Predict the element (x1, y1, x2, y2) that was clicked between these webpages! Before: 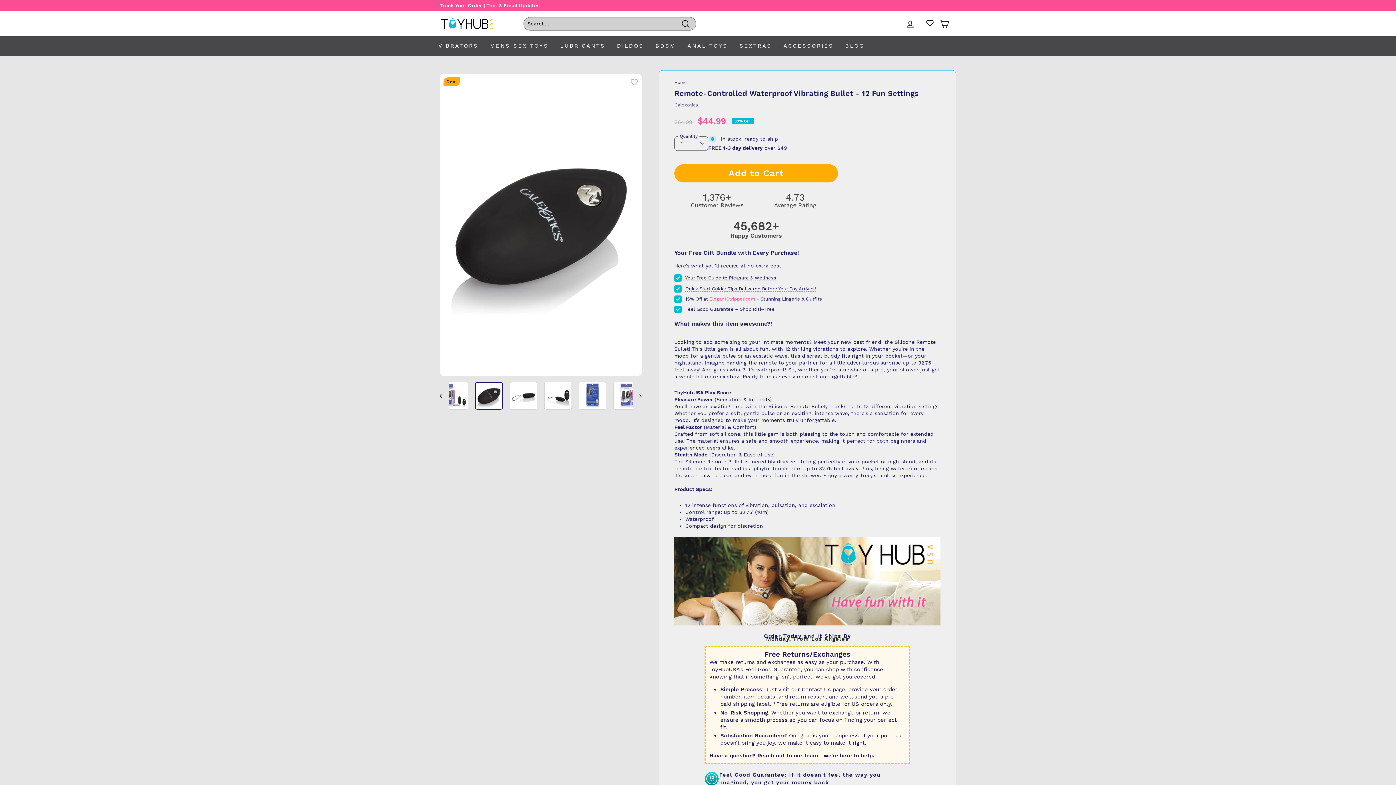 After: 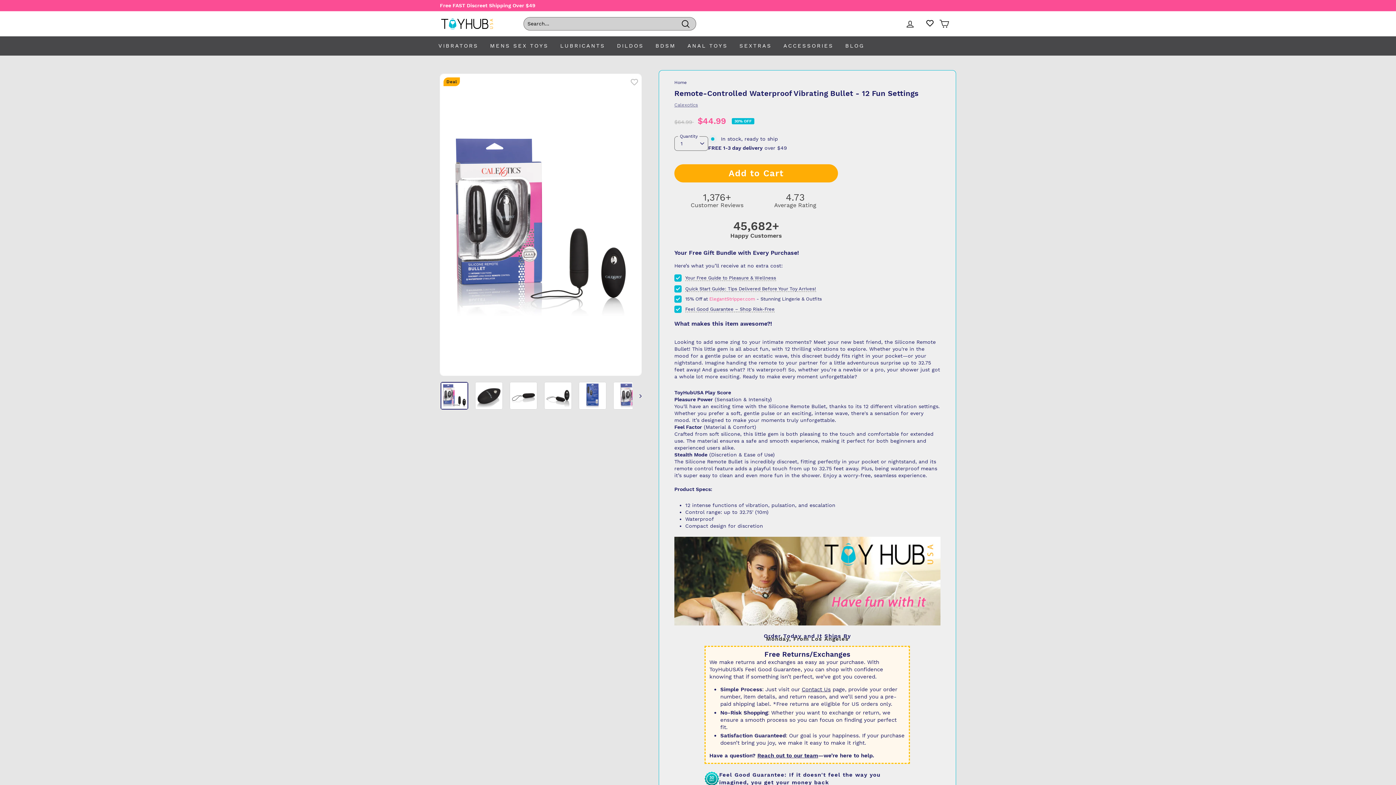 Action: label: Previous bbox: (440, 381, 449, 410)